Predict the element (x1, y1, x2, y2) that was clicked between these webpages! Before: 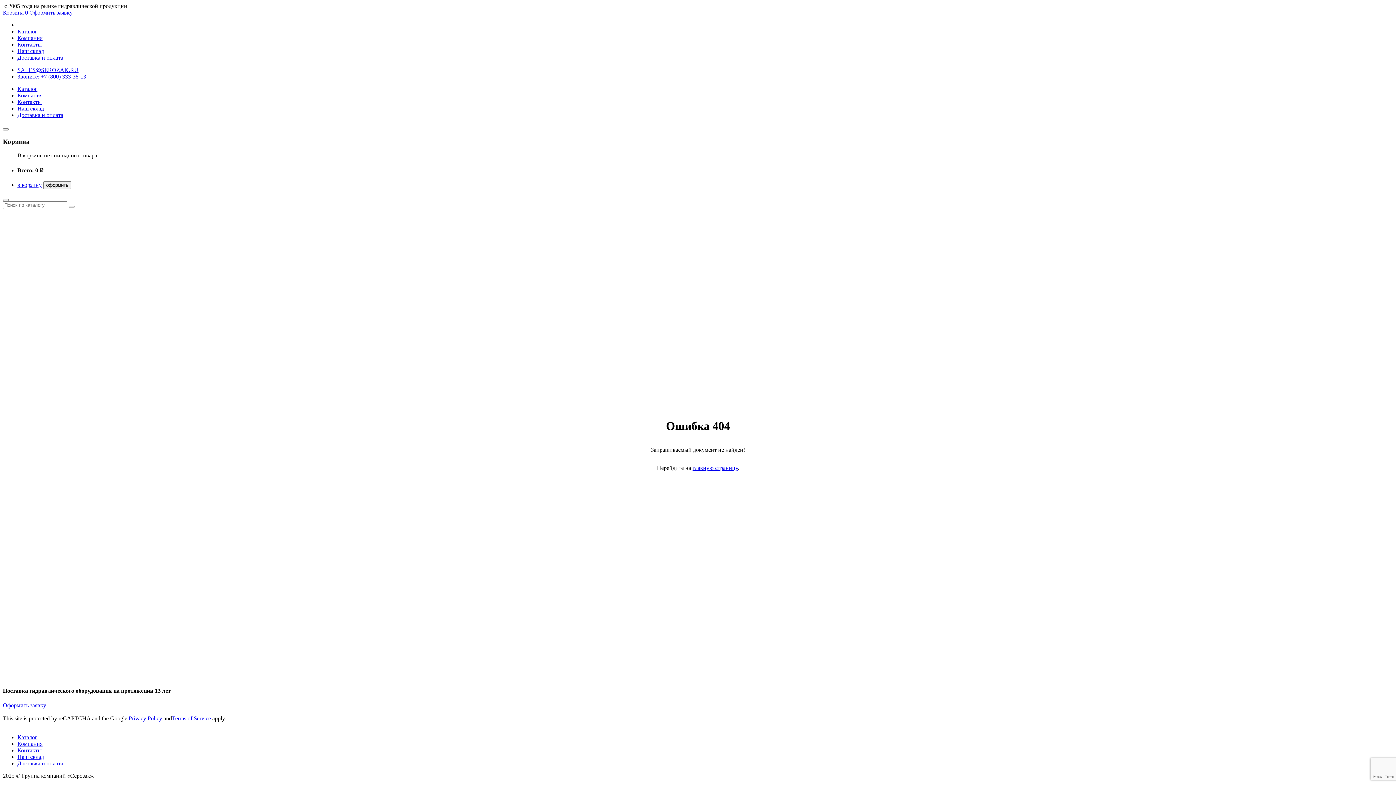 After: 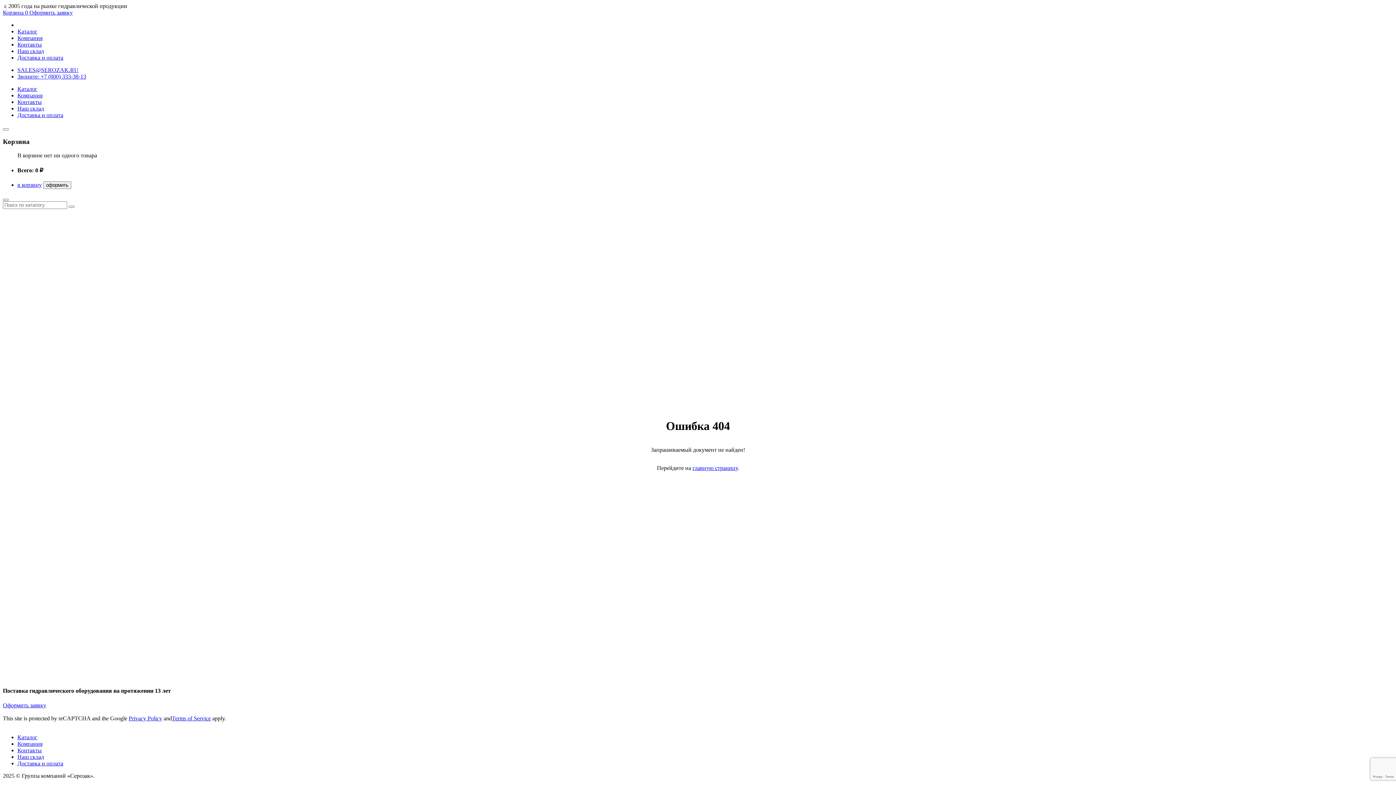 Action: label: Оформить заявку bbox: (2, 702, 46, 708)